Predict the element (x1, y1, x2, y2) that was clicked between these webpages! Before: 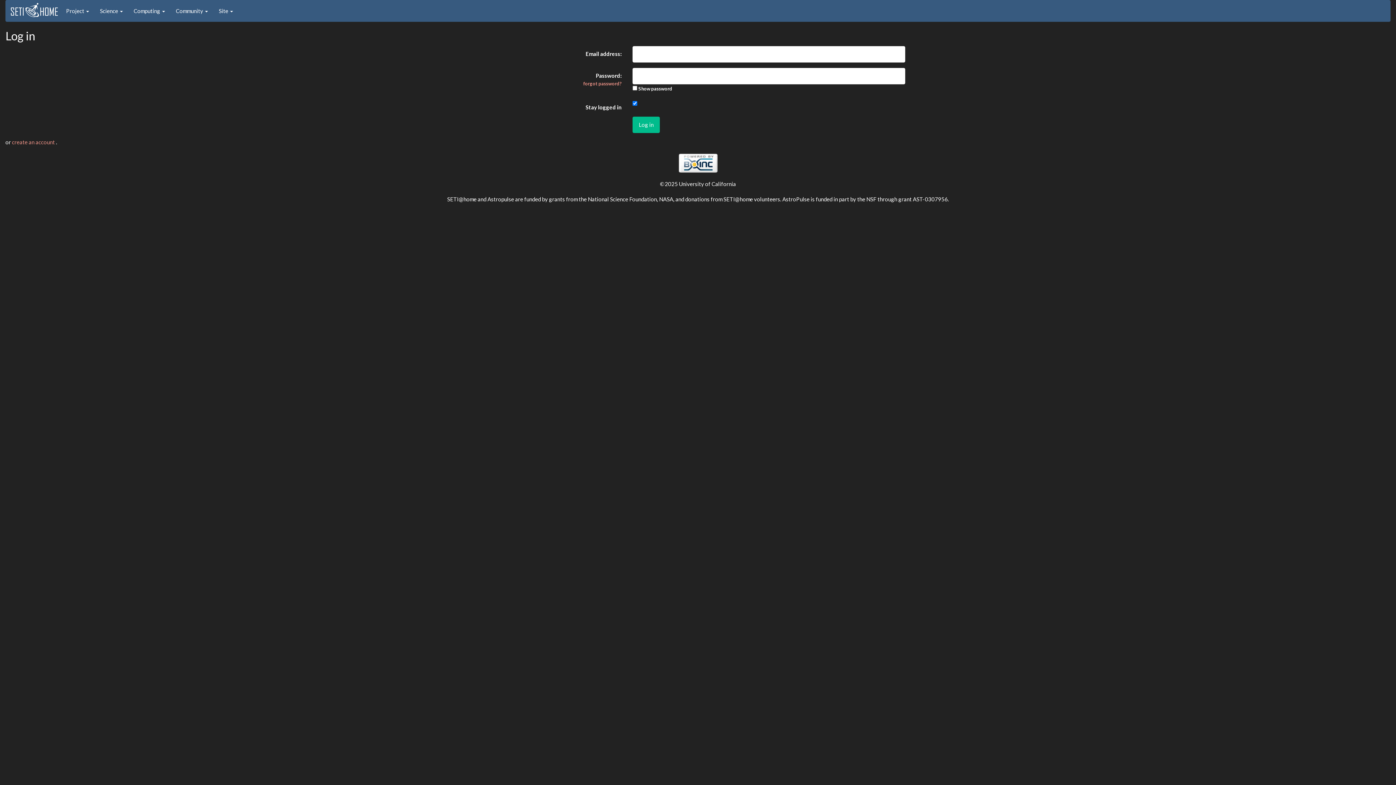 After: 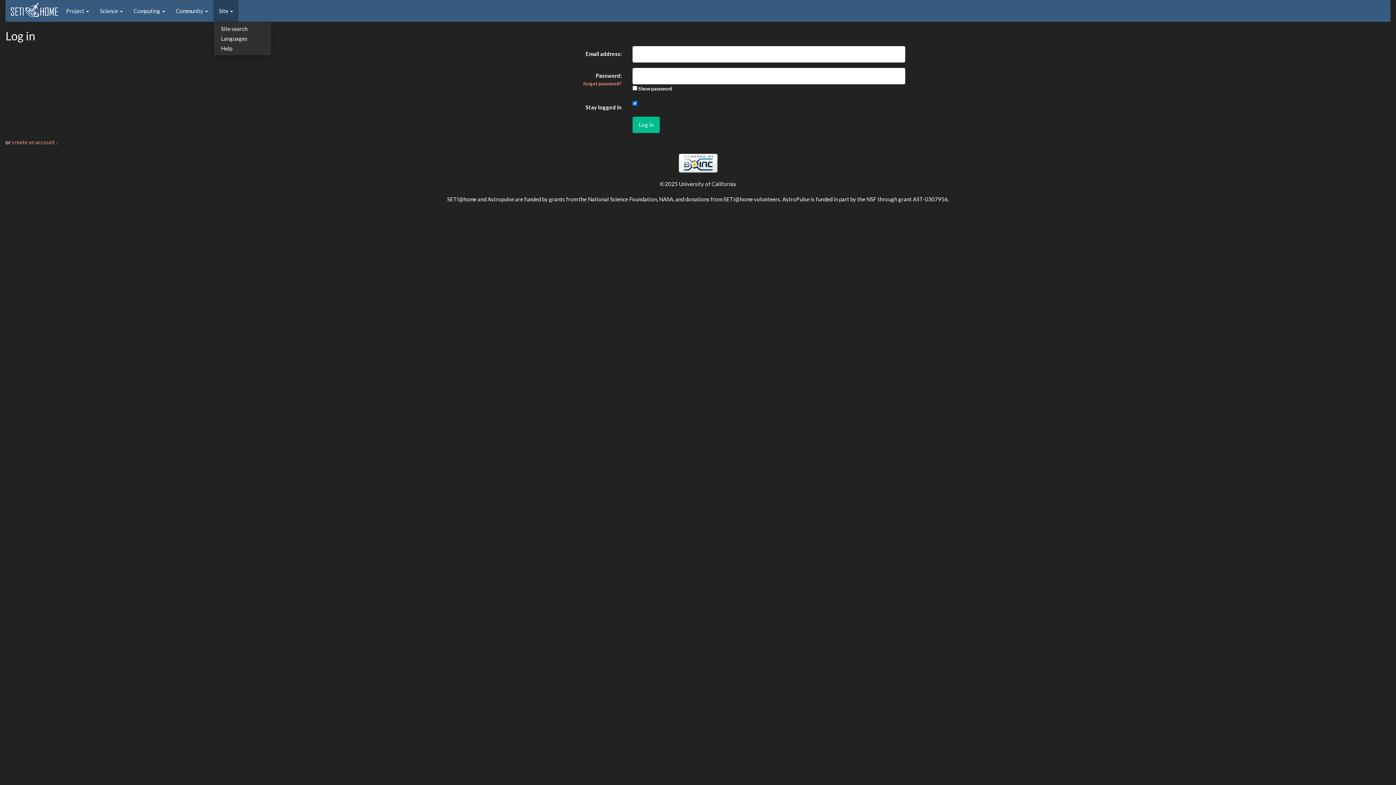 Action: label: Site  bbox: (213, 0, 238, 21)